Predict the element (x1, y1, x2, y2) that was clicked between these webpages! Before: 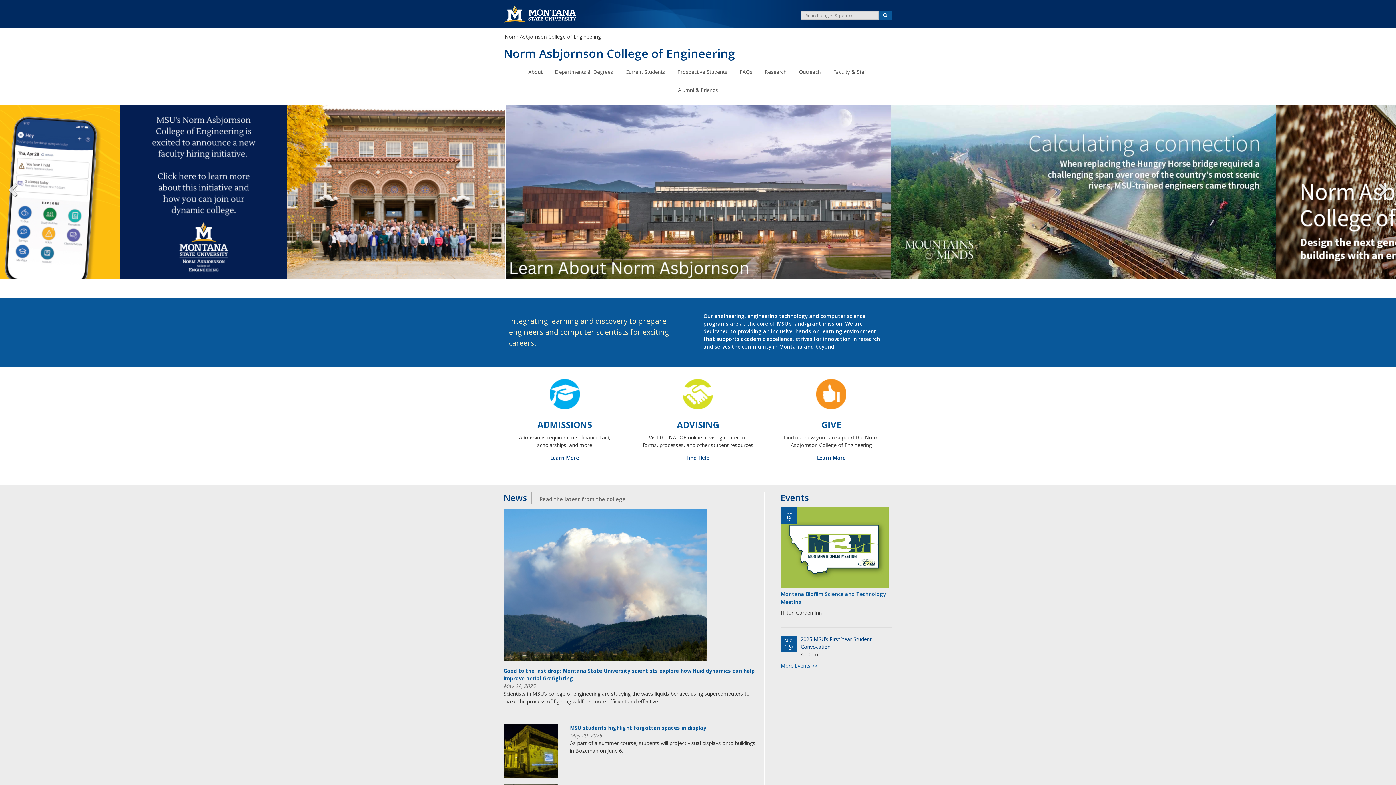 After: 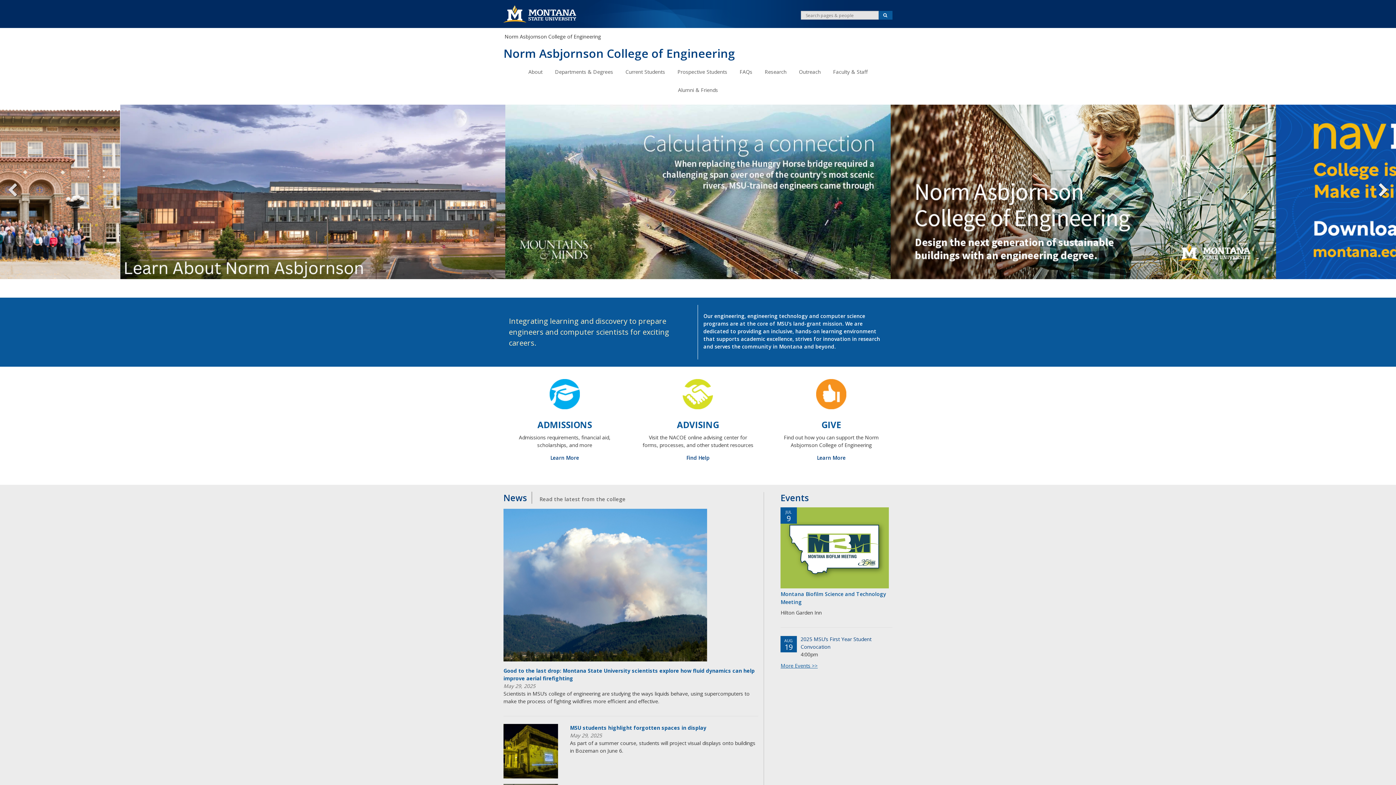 Action: bbox: (1360, 104, 1396, 279) label: next